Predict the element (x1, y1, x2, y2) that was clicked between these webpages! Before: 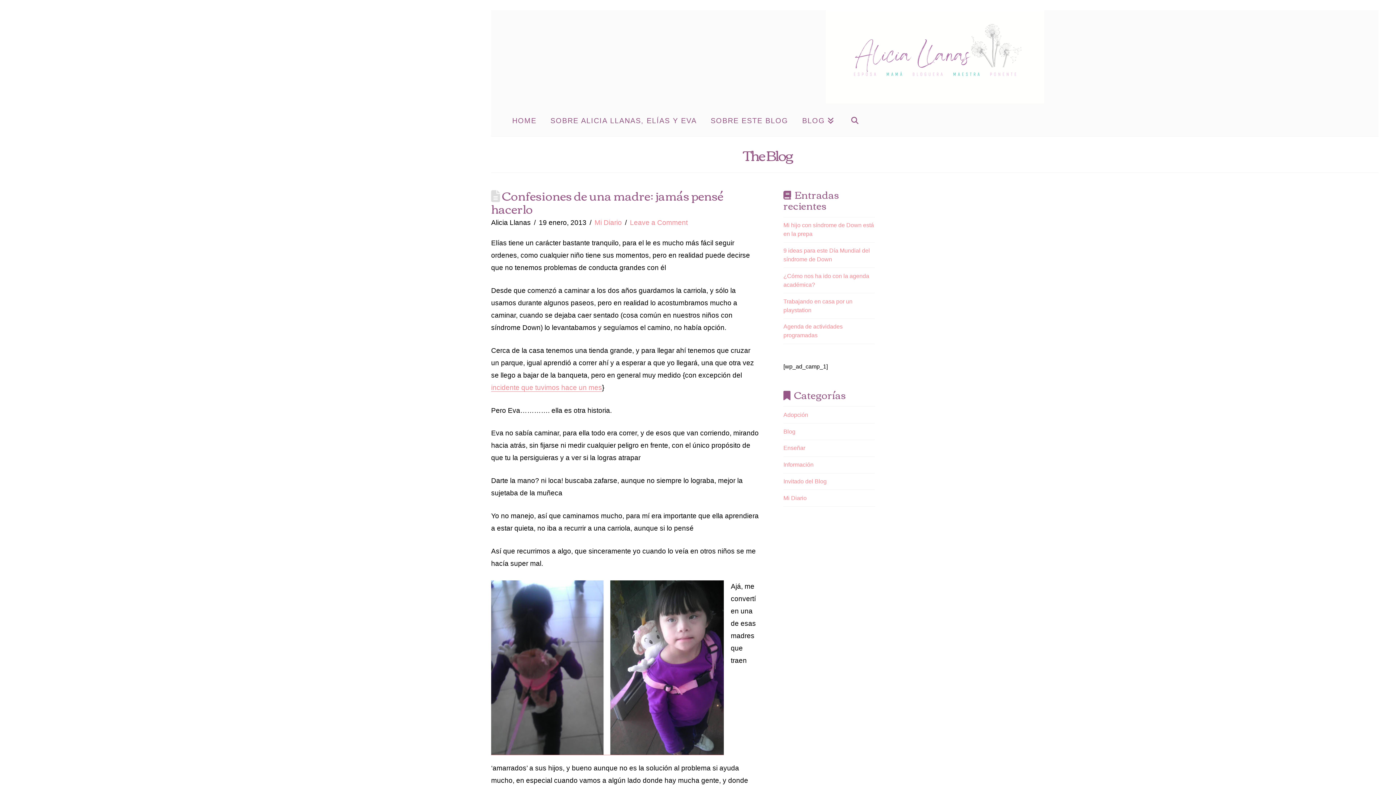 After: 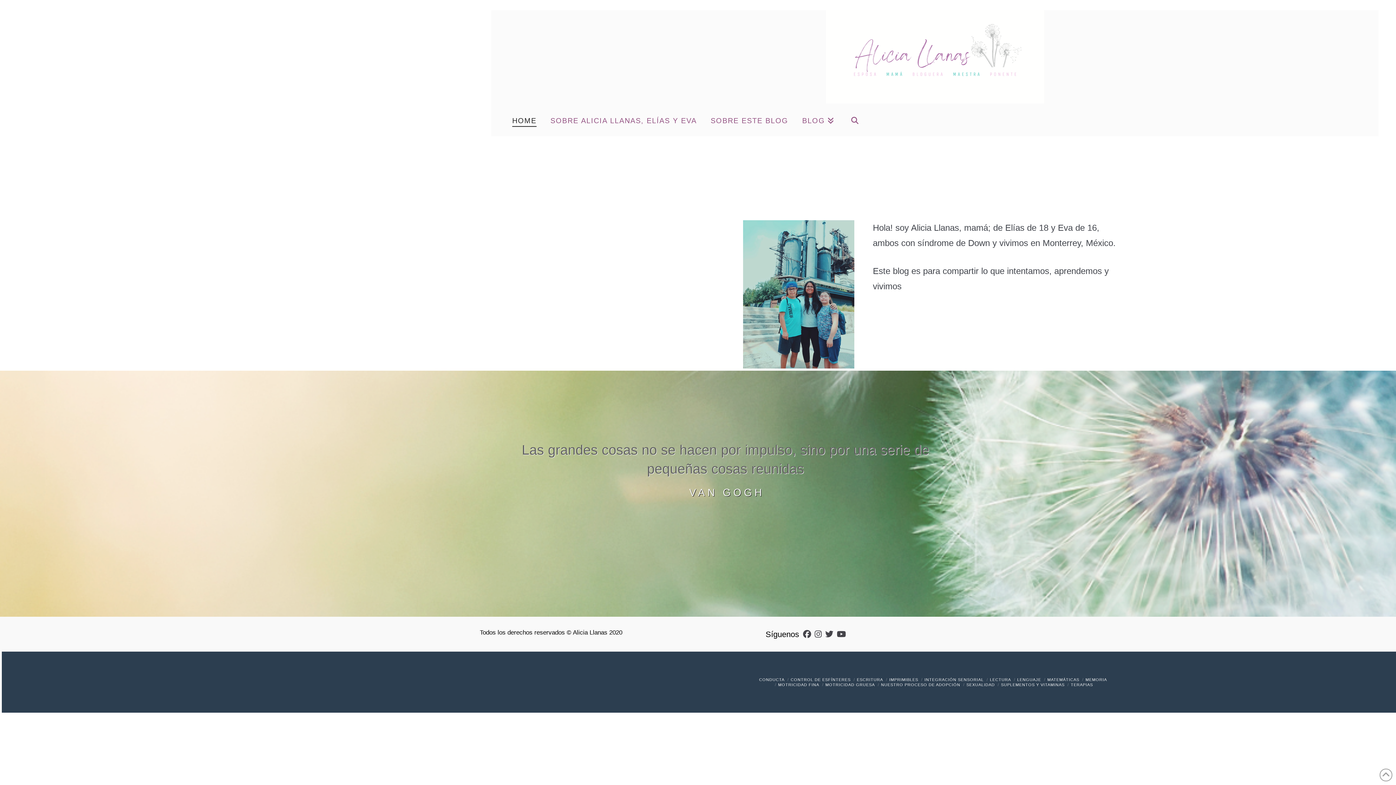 Action: bbox: (826, 10, 1044, 103)